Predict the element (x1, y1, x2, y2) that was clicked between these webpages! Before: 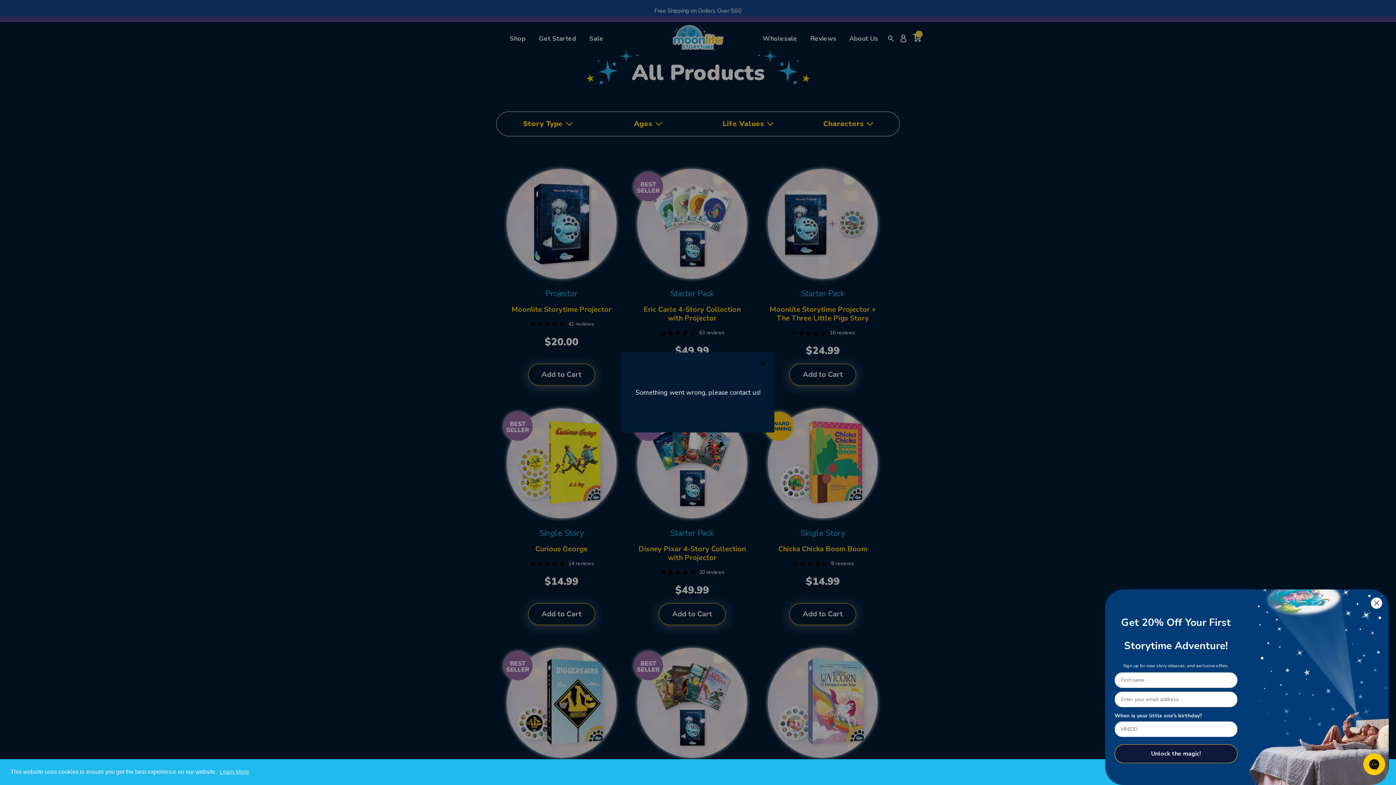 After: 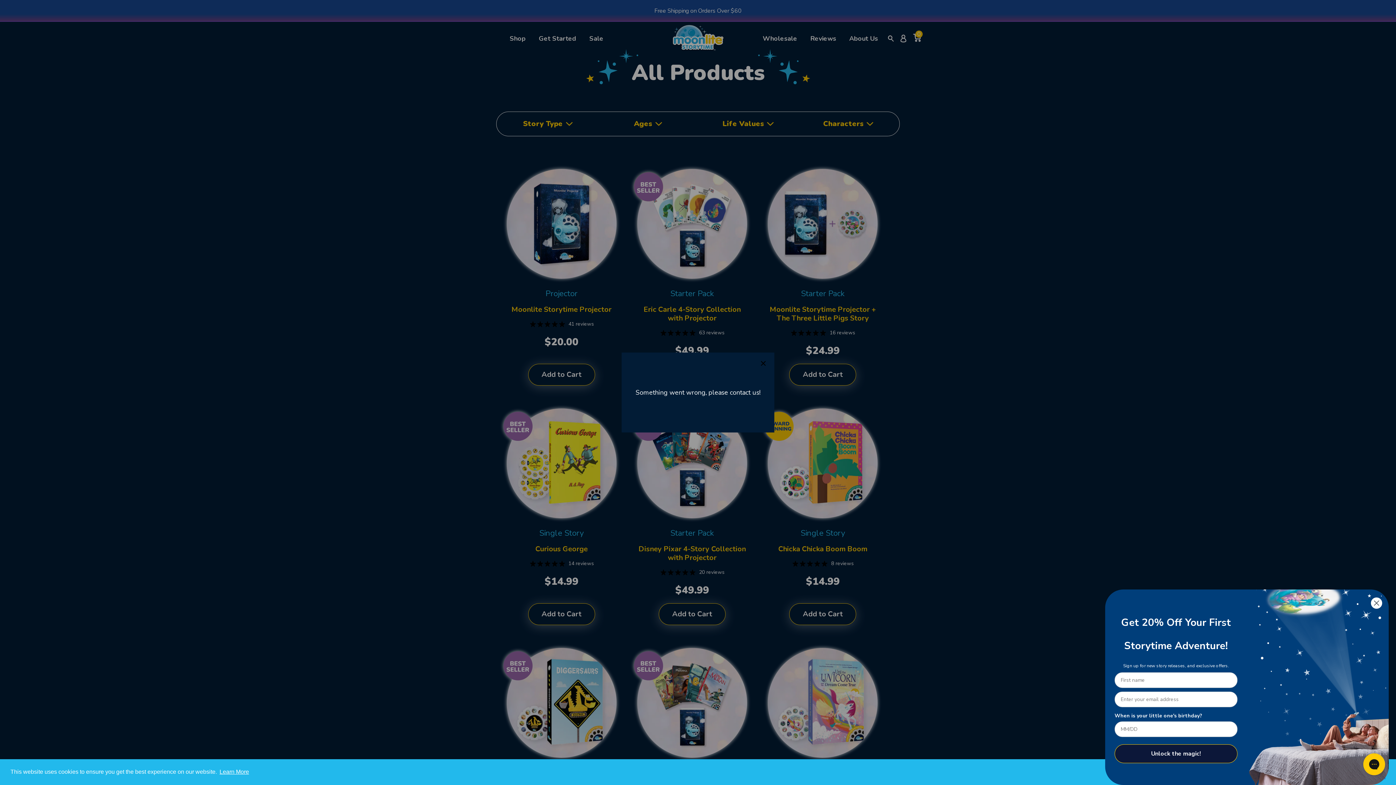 Action: bbox: (218, 766, 250, 777) label: learn more about cookies